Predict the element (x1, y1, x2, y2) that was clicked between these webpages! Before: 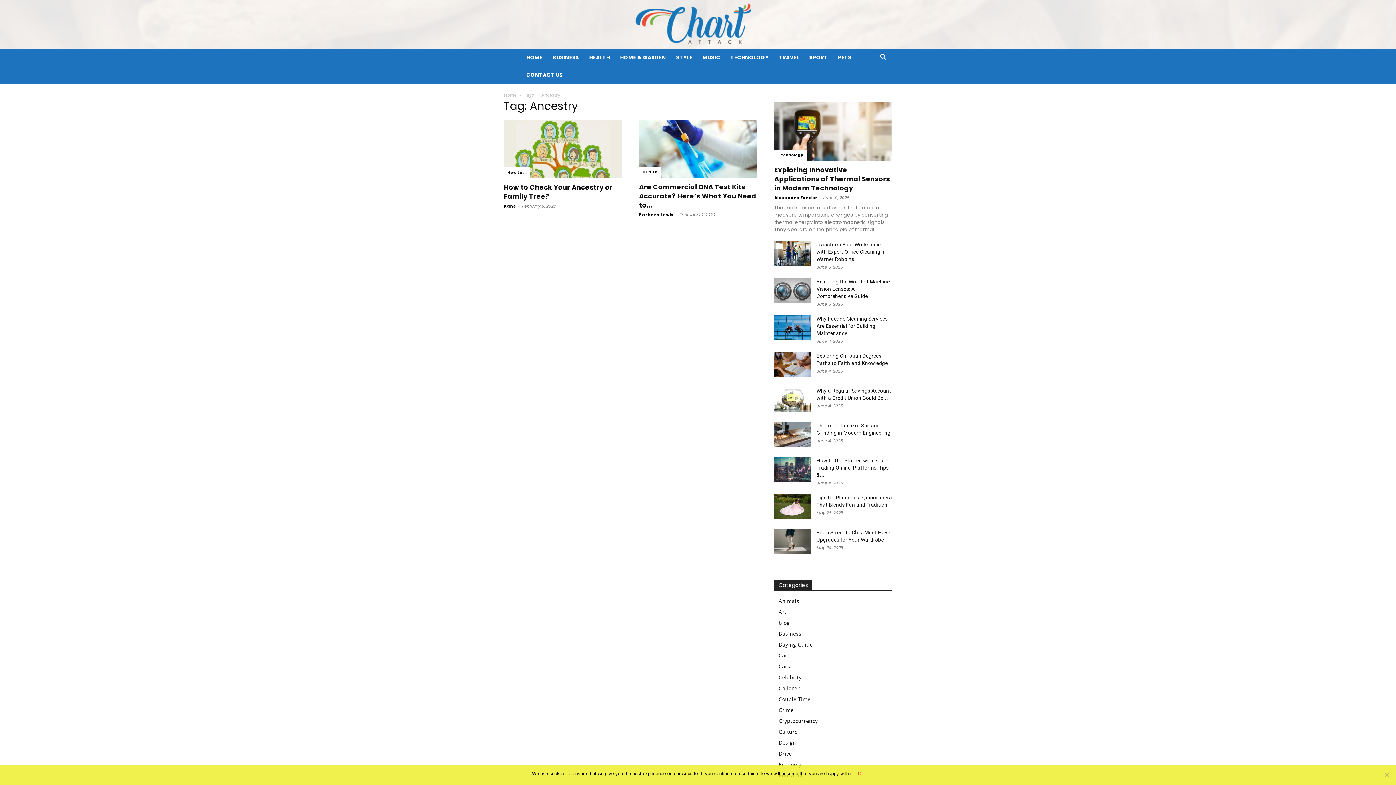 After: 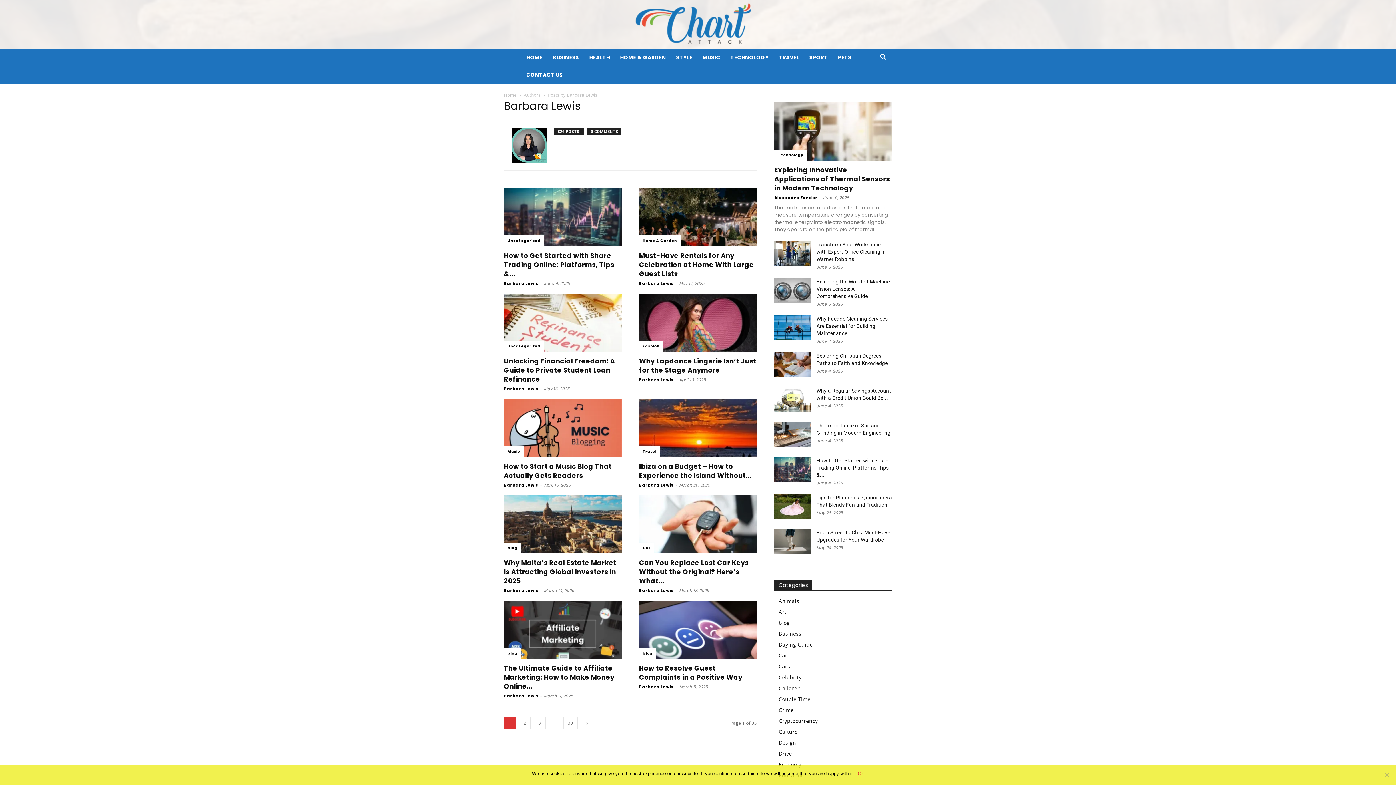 Action: label: Barbara Lewis bbox: (639, 211, 673, 217)